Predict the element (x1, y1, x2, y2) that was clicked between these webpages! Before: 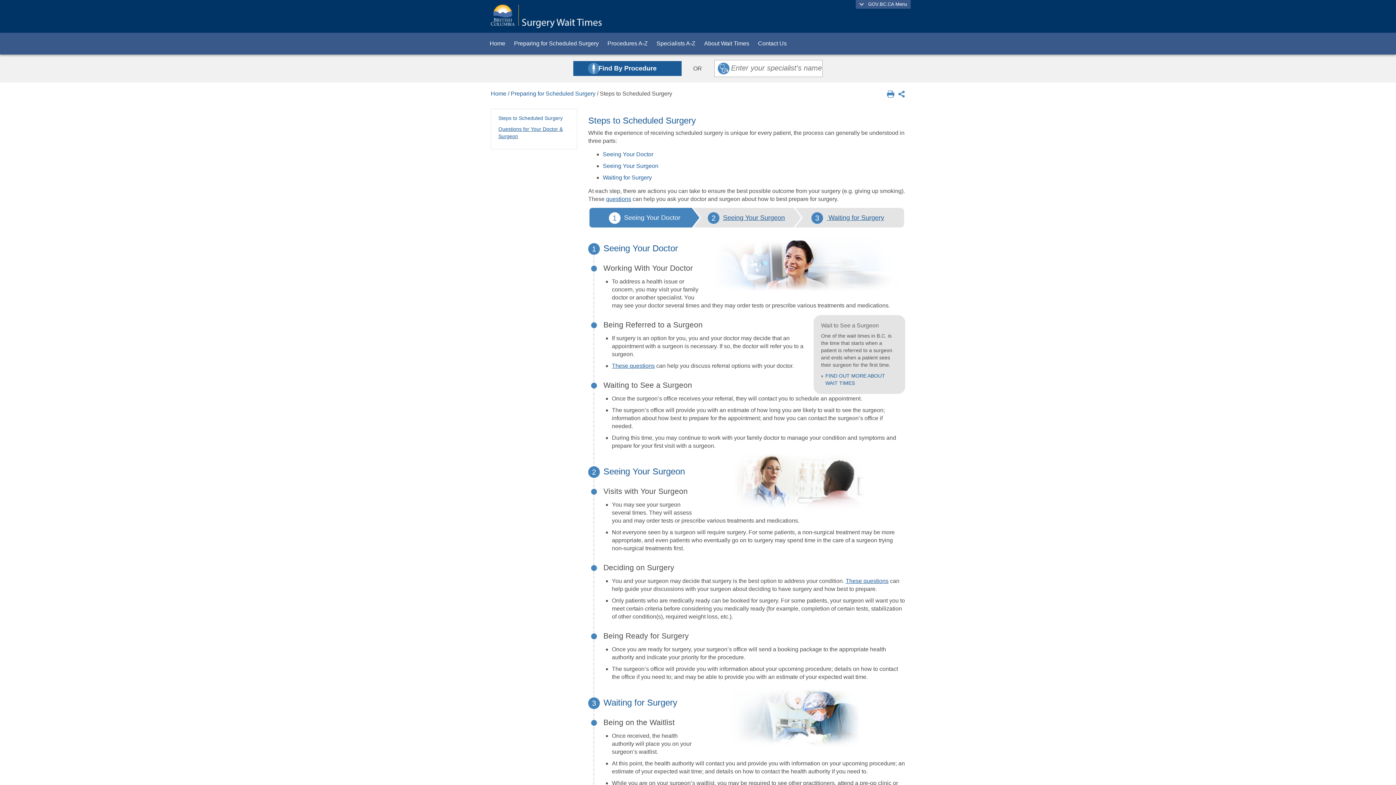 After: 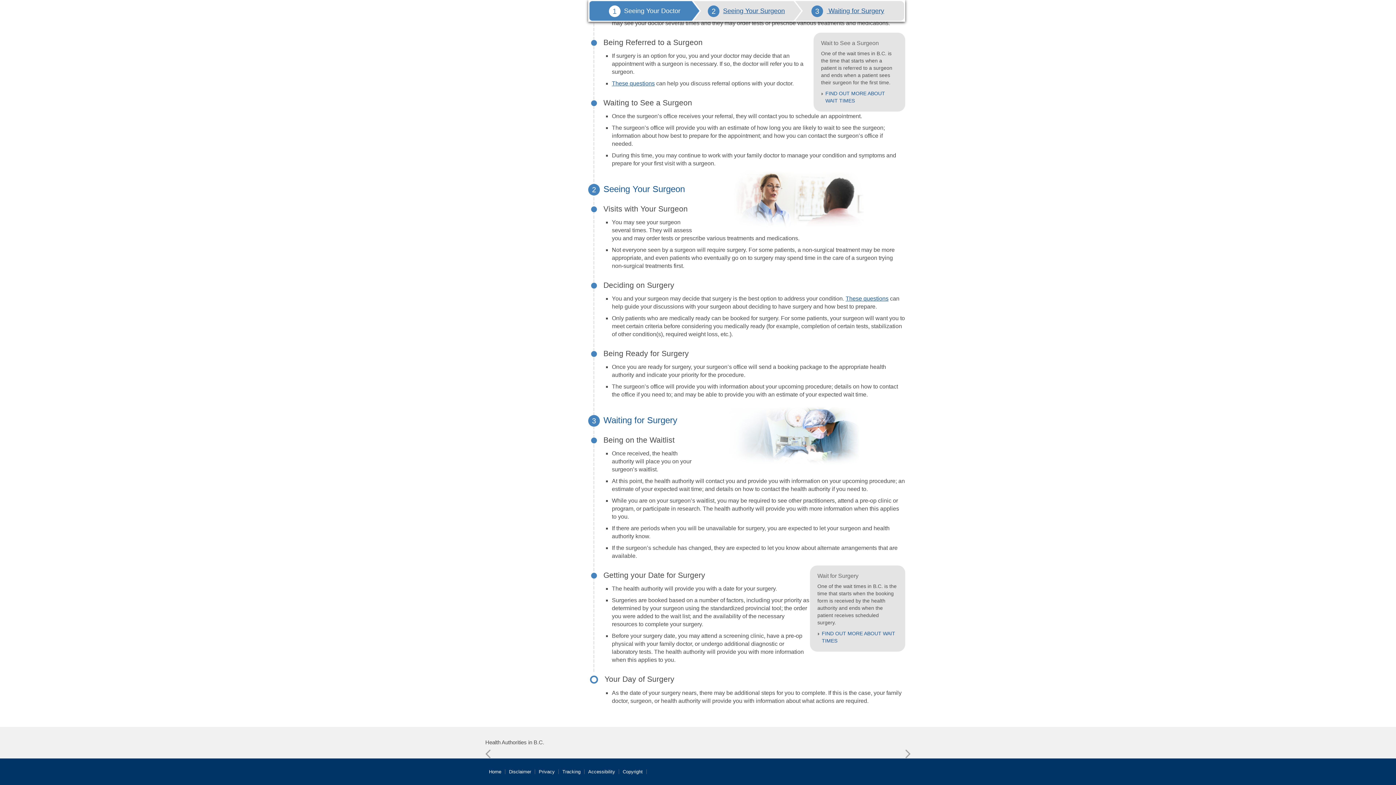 Action: bbox: (602, 162, 658, 169) label: Seeing Your Surgeon